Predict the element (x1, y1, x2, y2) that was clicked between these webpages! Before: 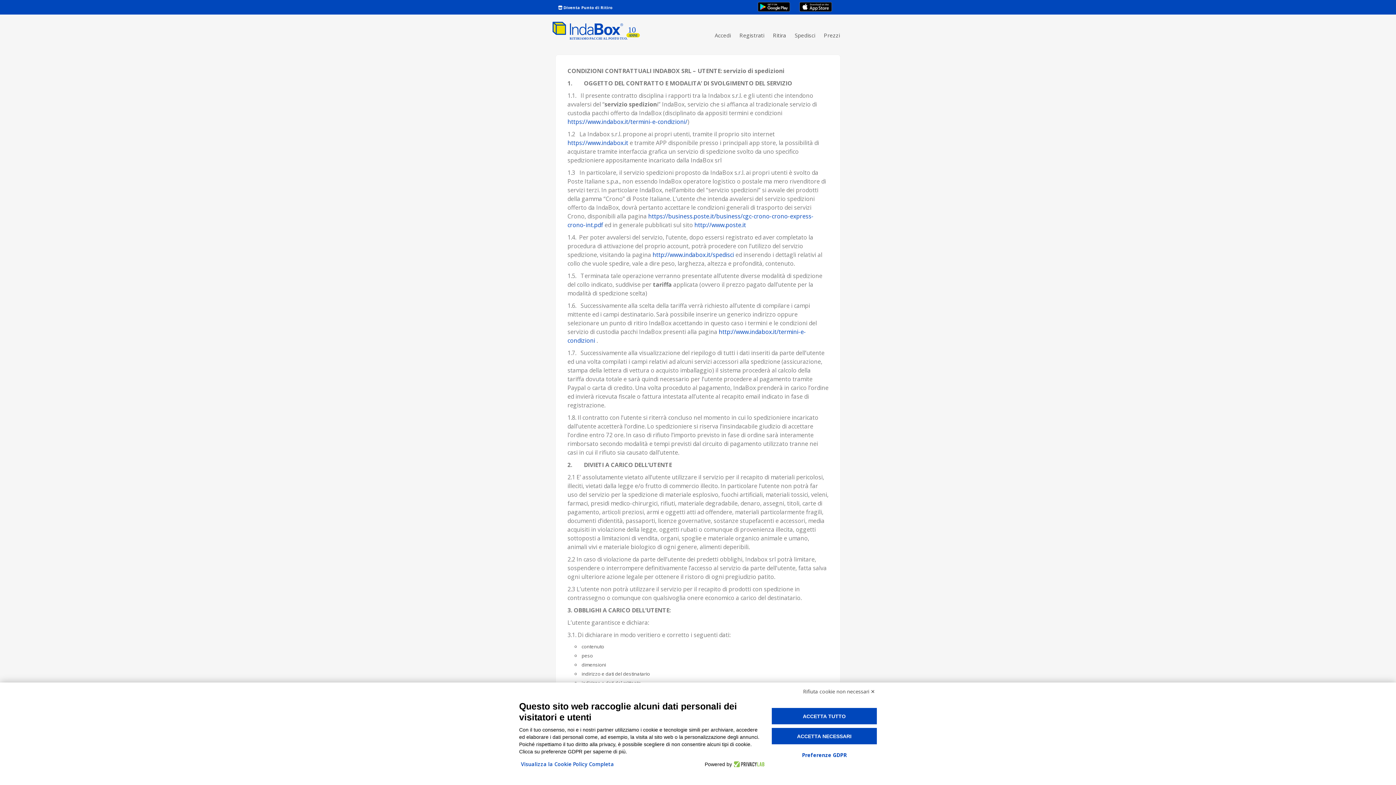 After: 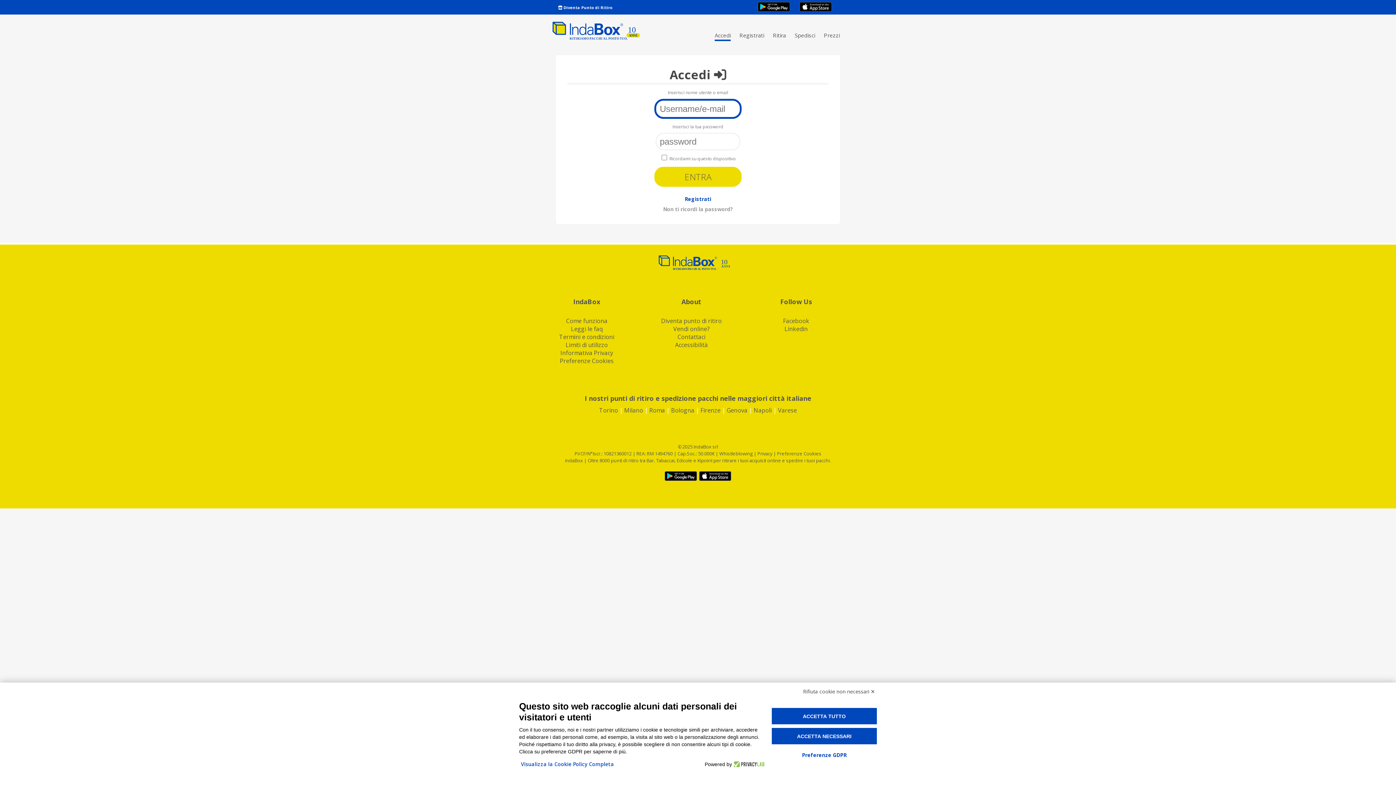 Action: bbox: (714, 31, 730, 38) label: Accedi